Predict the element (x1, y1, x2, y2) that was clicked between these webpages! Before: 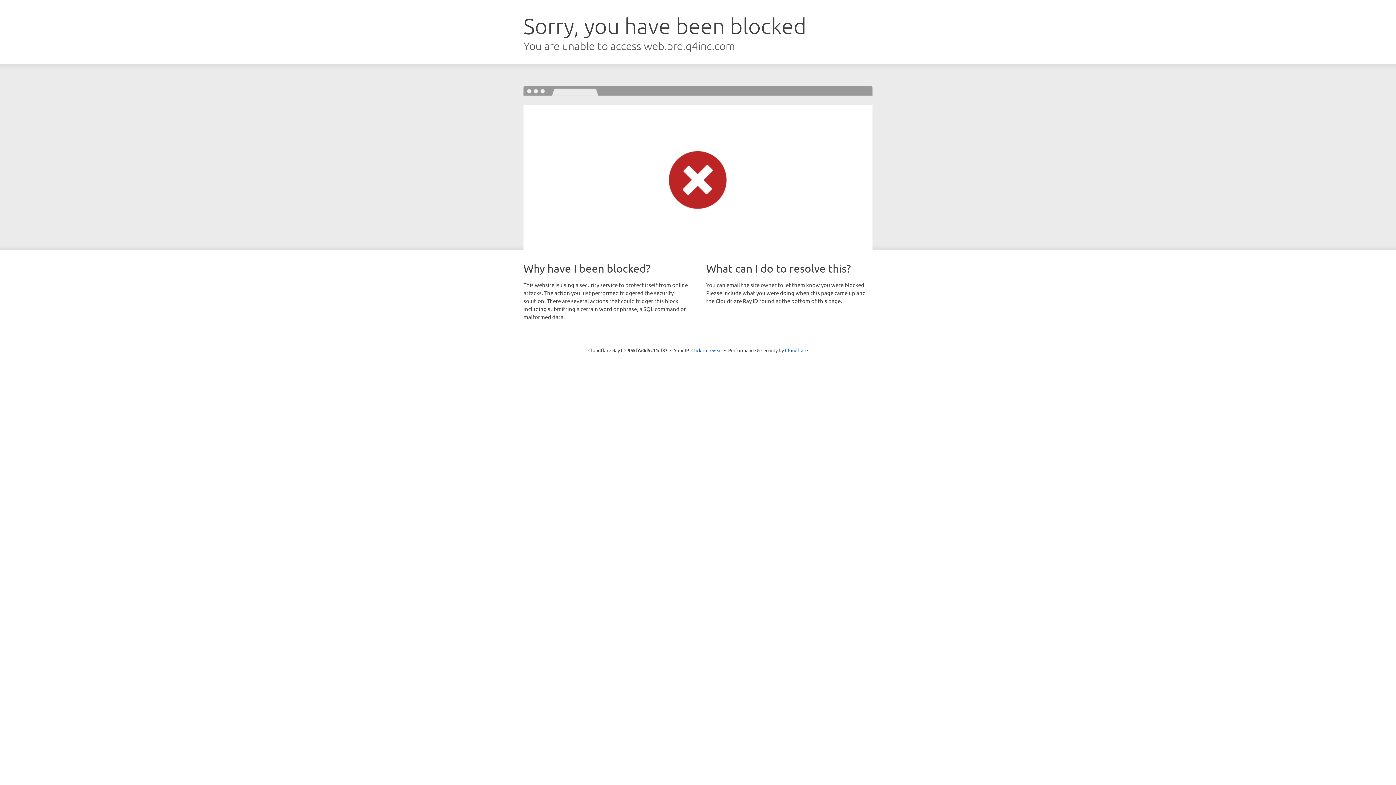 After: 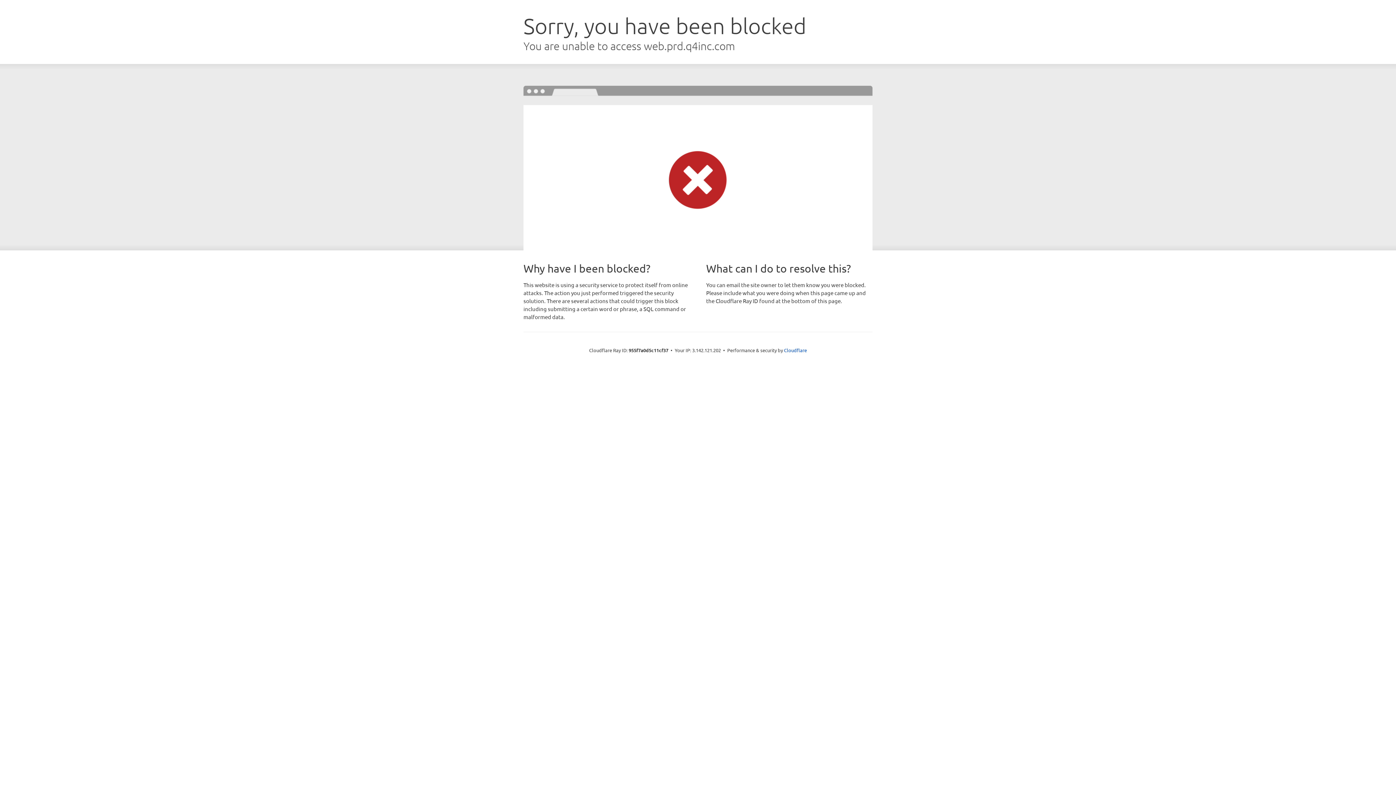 Action: bbox: (691, 346, 722, 353) label: Click to reveal